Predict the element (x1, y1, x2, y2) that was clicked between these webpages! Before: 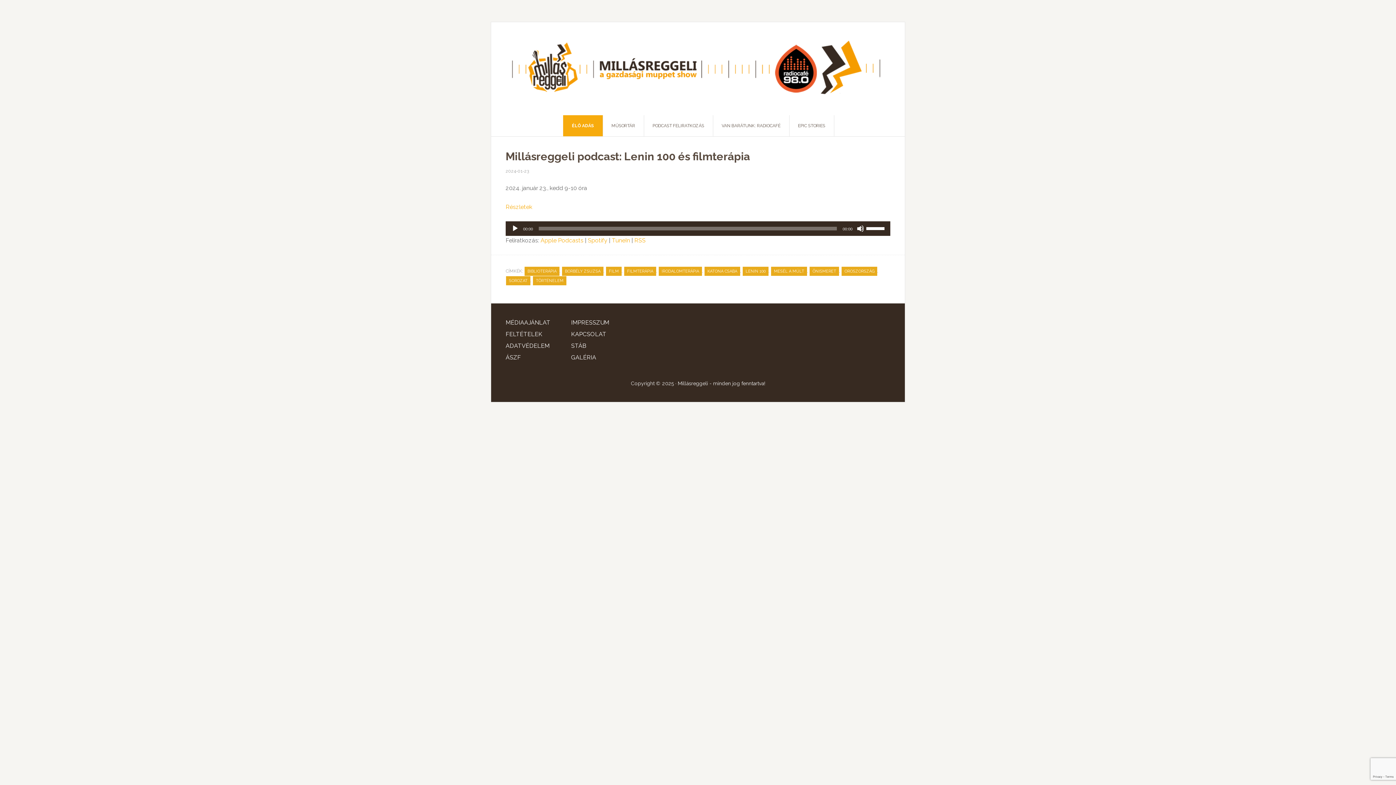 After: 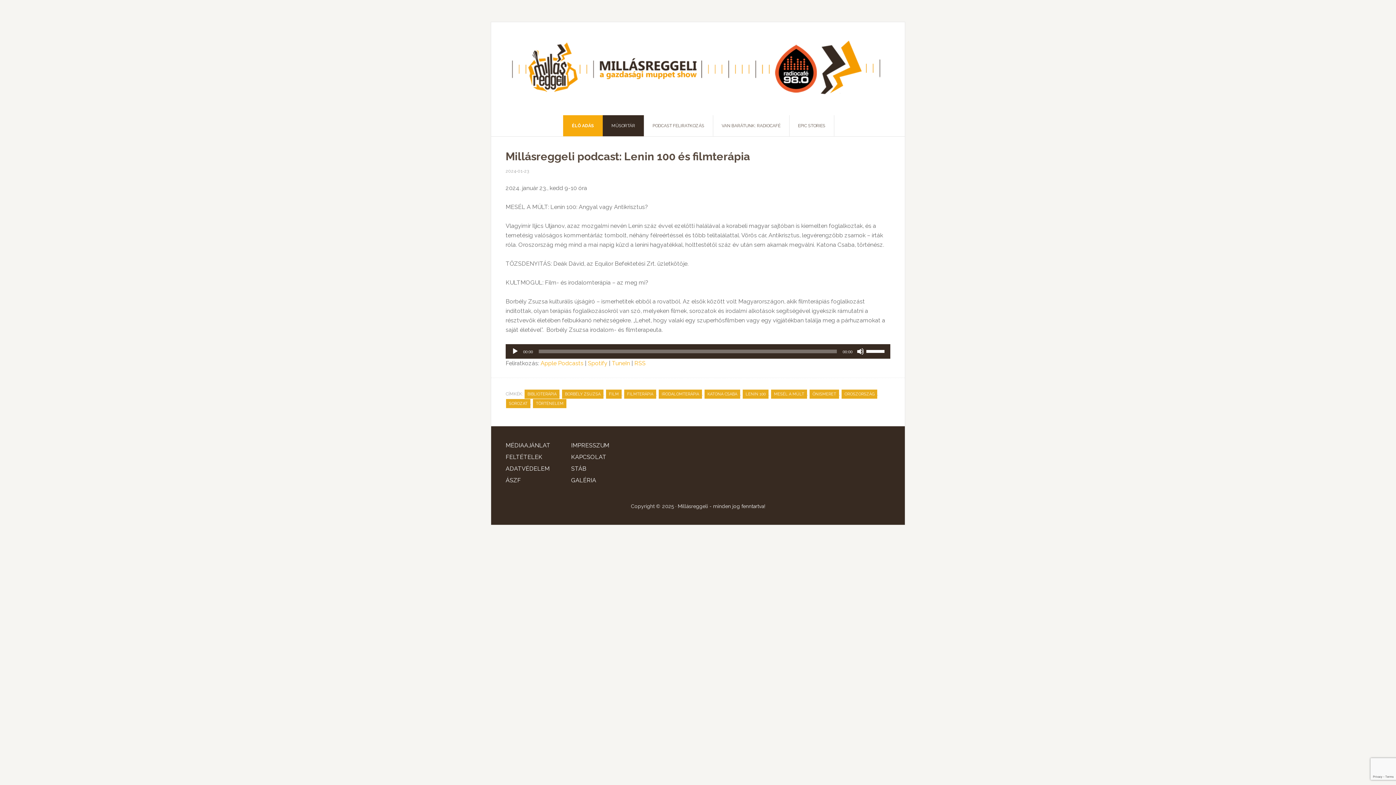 Action: label: Részletek bbox: (505, 203, 532, 210)